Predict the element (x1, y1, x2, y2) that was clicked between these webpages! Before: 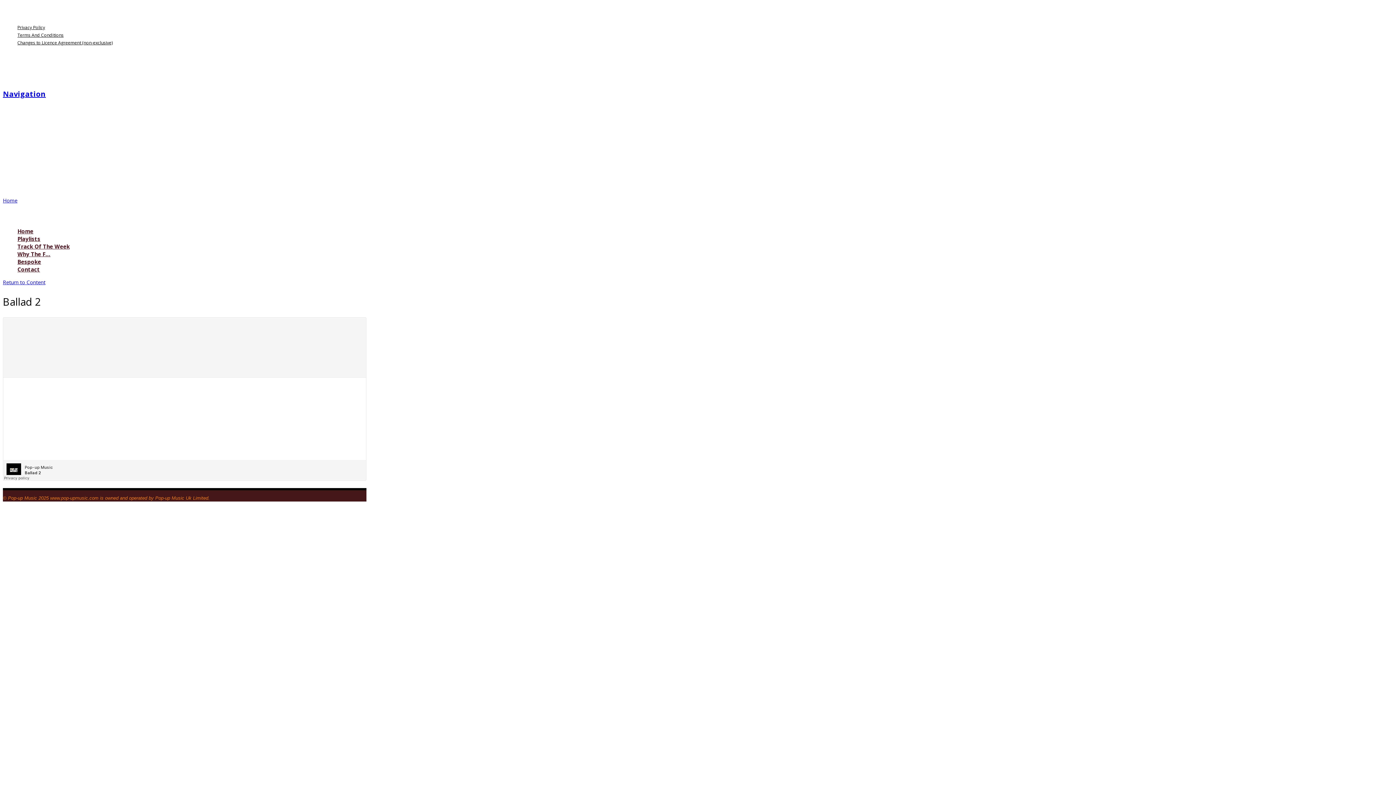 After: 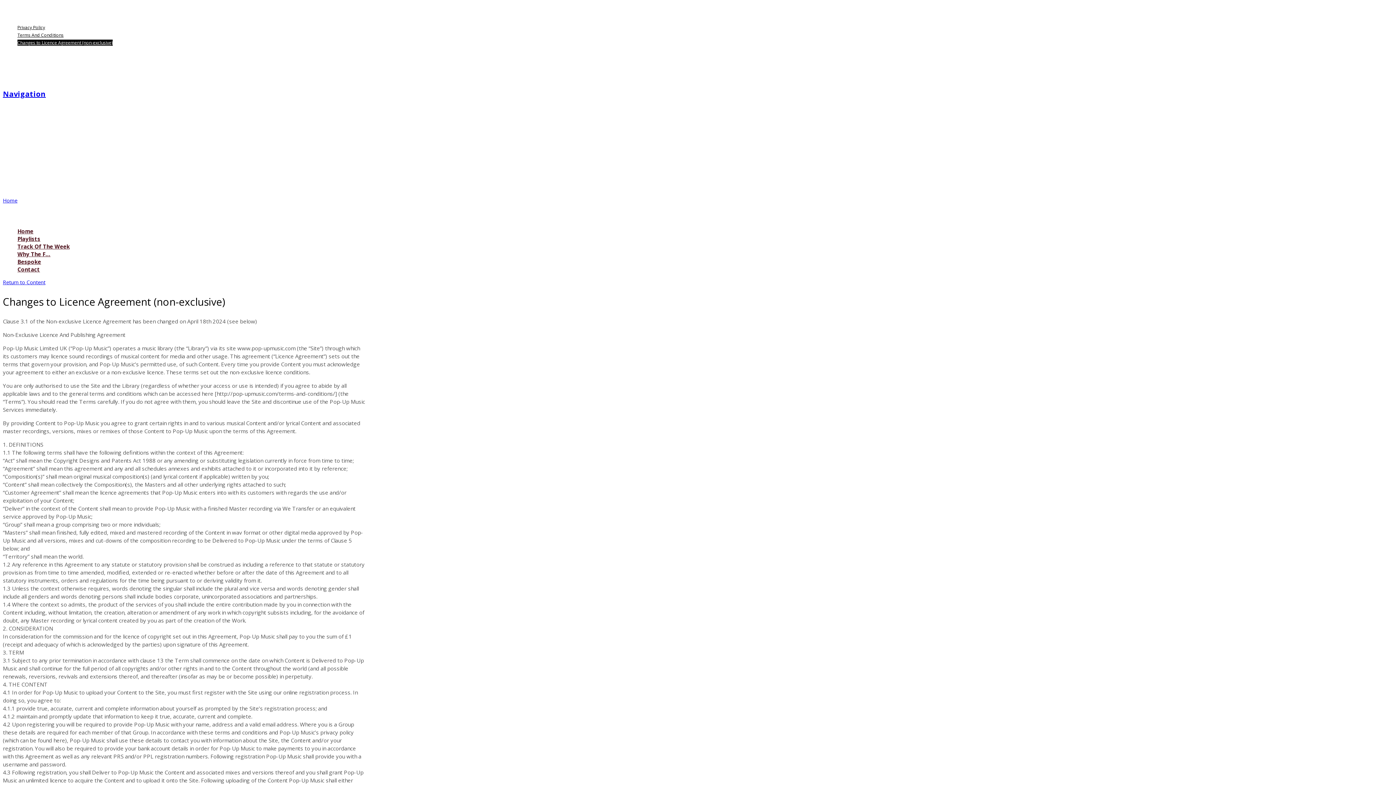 Action: label: Changes to Licence Agreement (non-exclusive) bbox: (17, 39, 112, 45)